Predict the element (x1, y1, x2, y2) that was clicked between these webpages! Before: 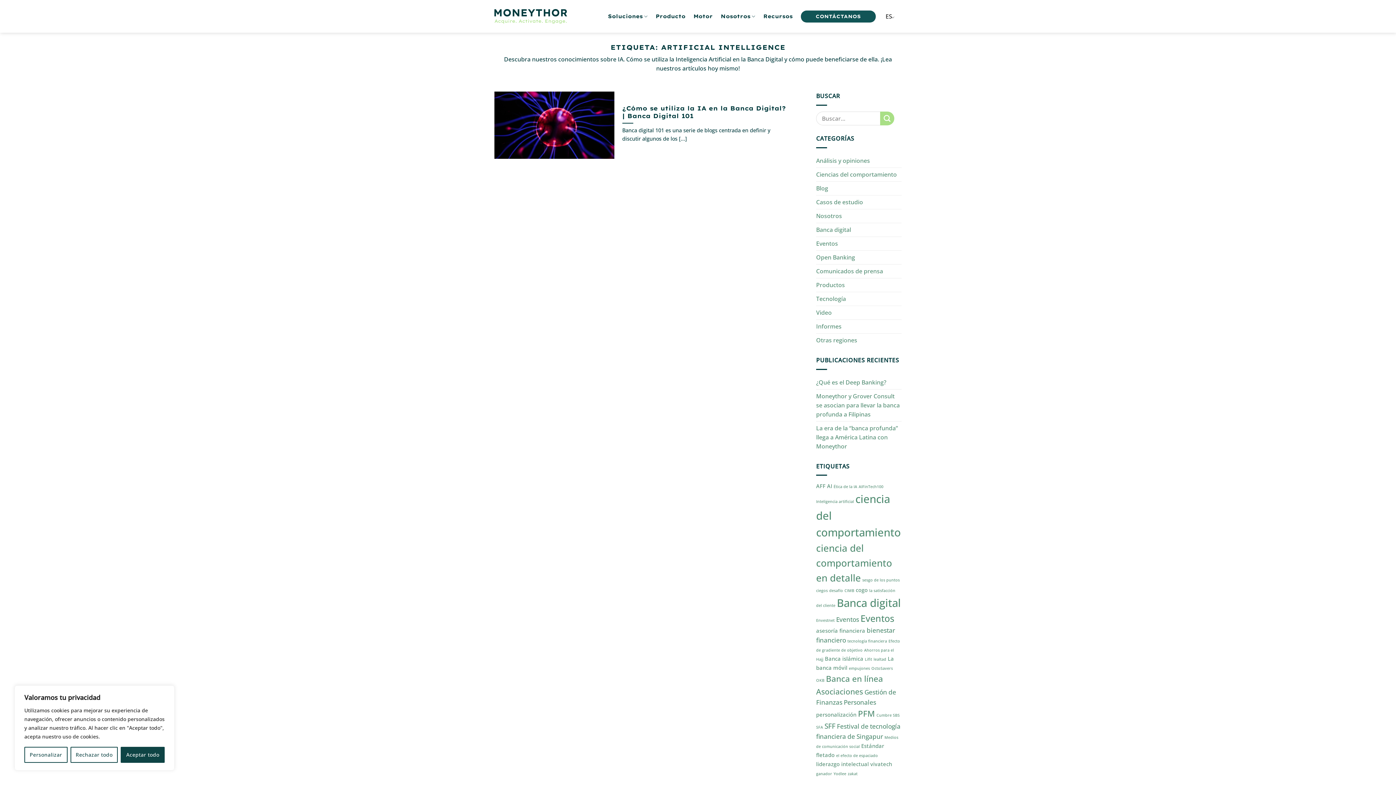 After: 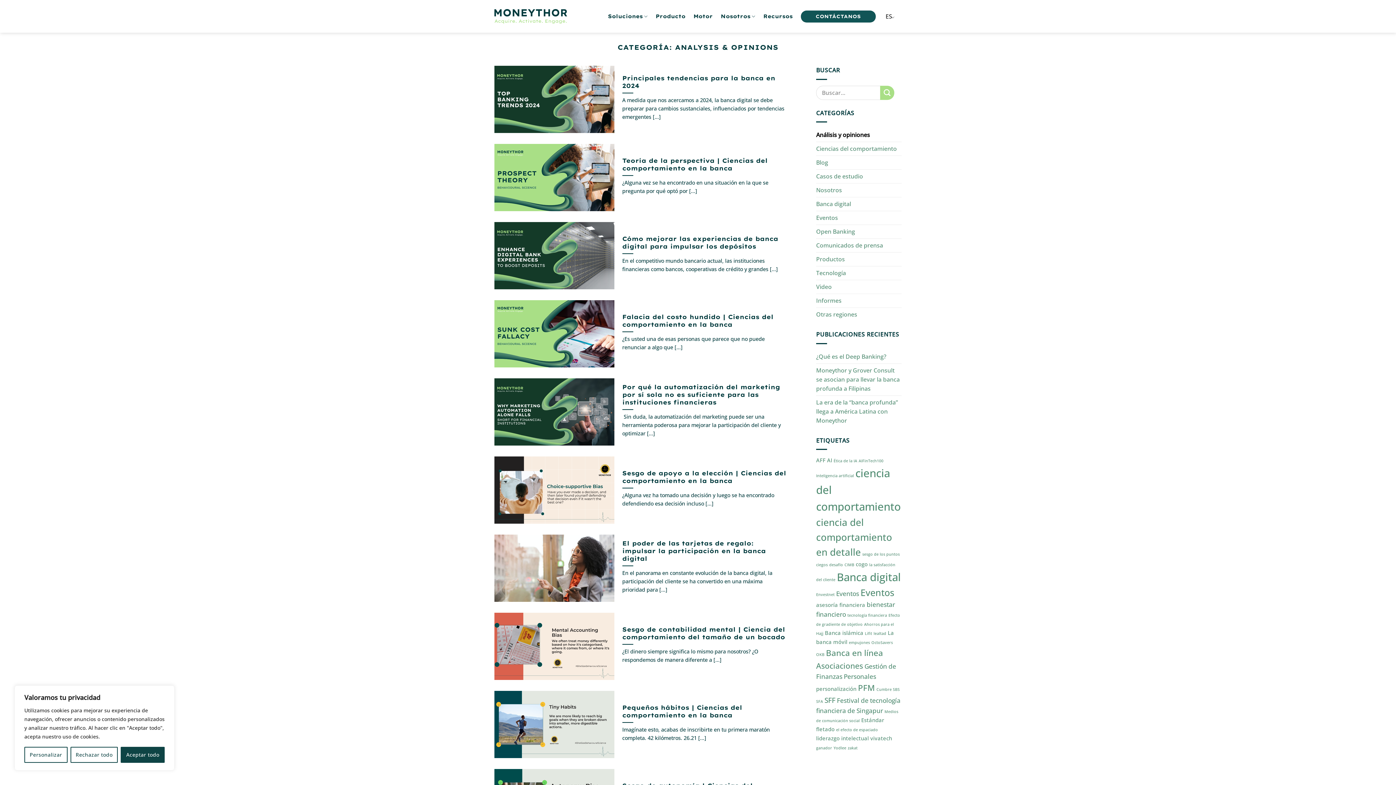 Action: label: Análisis y opiniones bbox: (816, 154, 870, 167)